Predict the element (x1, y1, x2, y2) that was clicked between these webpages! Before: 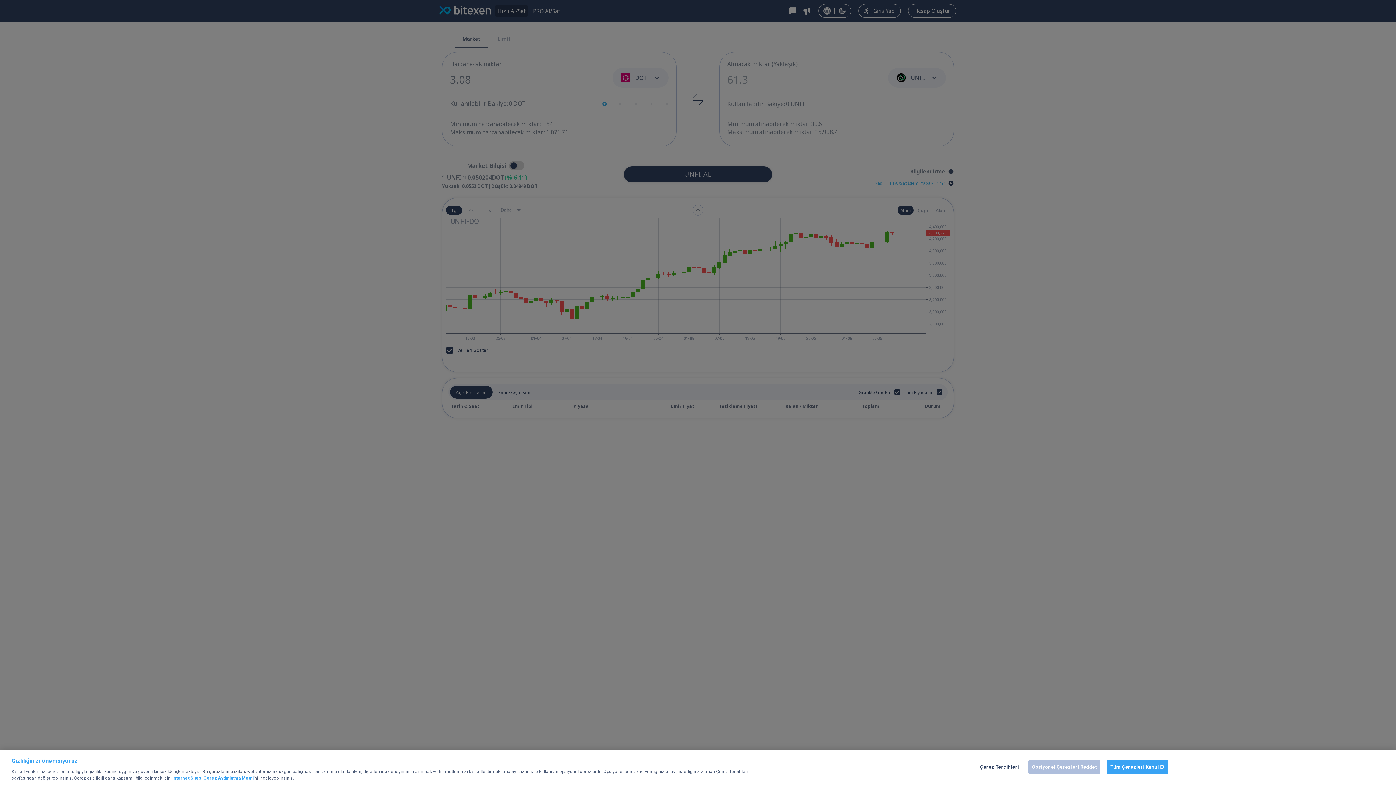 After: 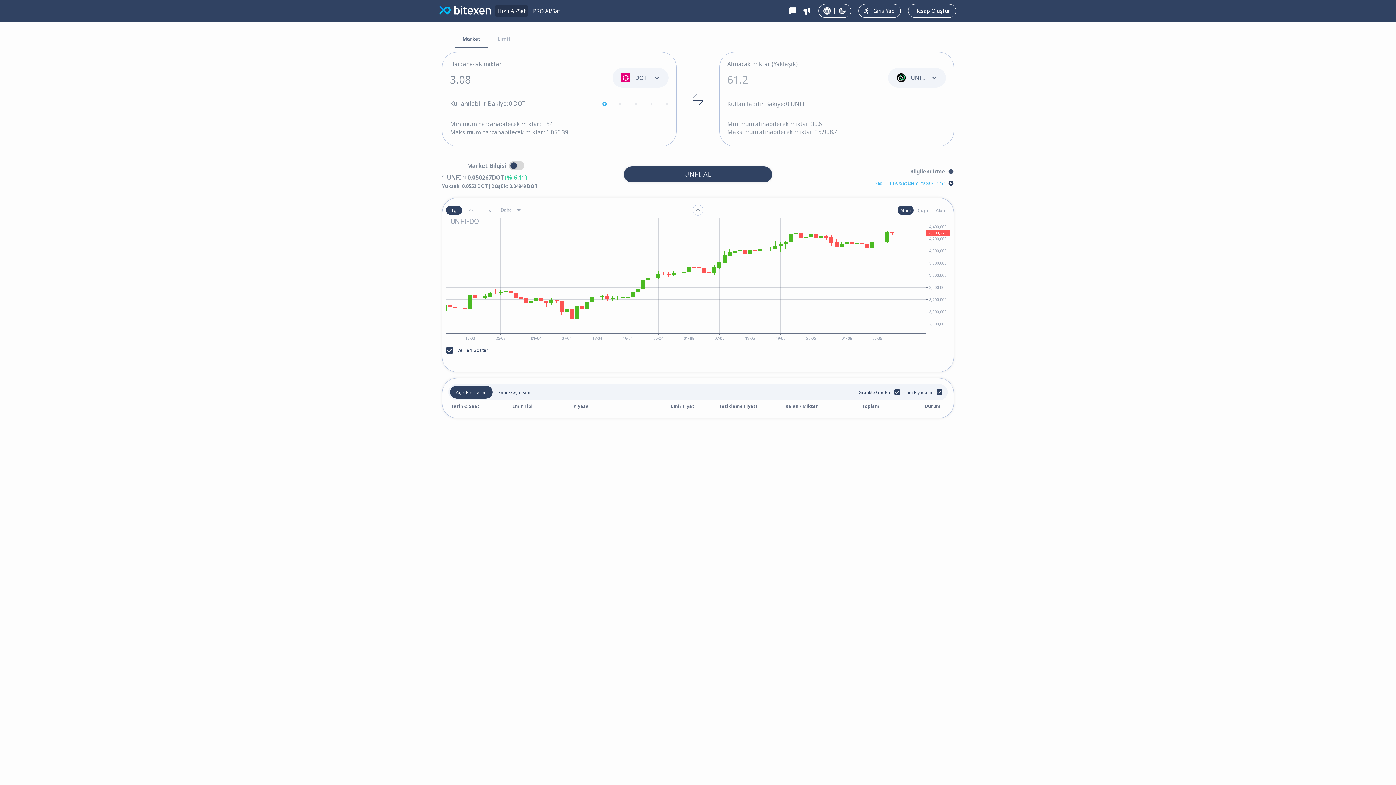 Action: label: Opsiyonel Çerezleri Reddet bbox: (1028, 760, 1100, 774)